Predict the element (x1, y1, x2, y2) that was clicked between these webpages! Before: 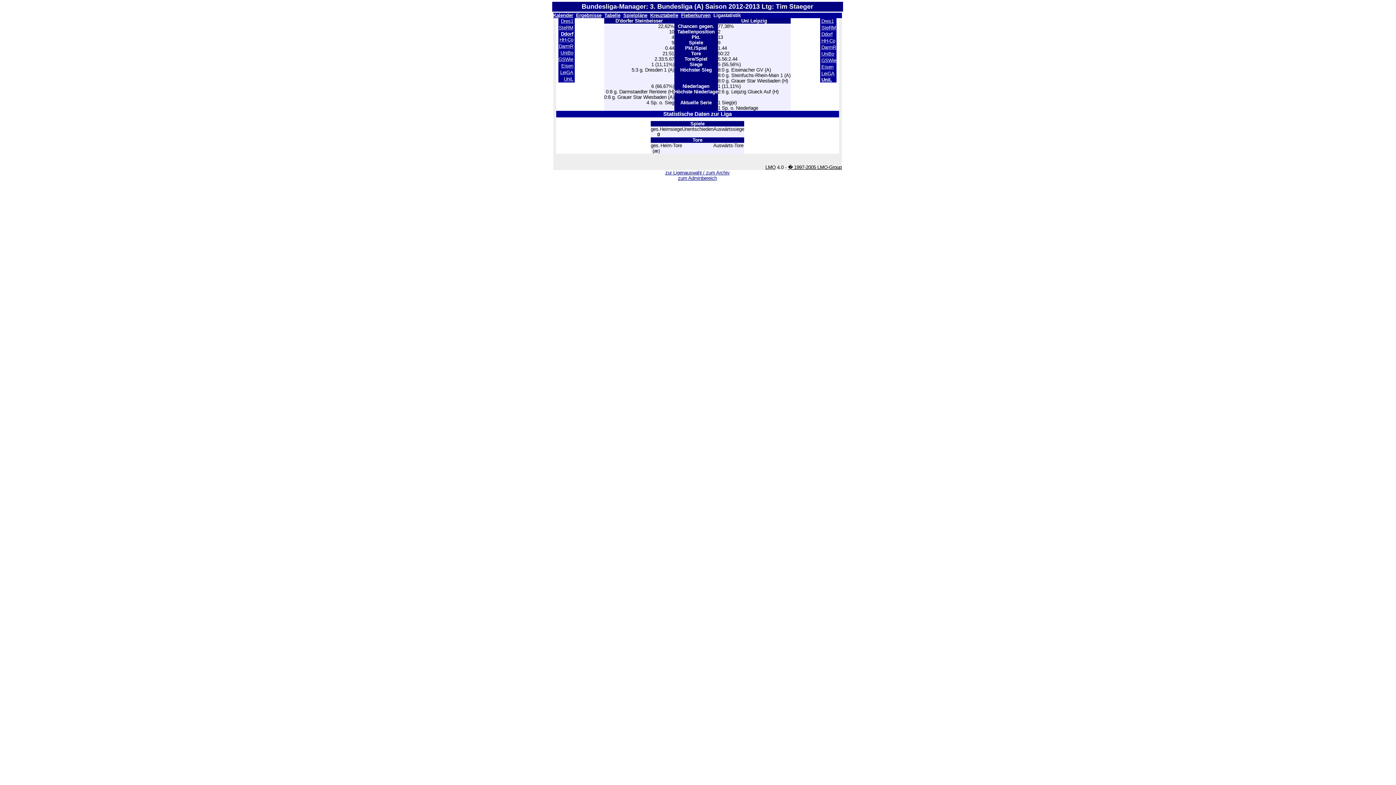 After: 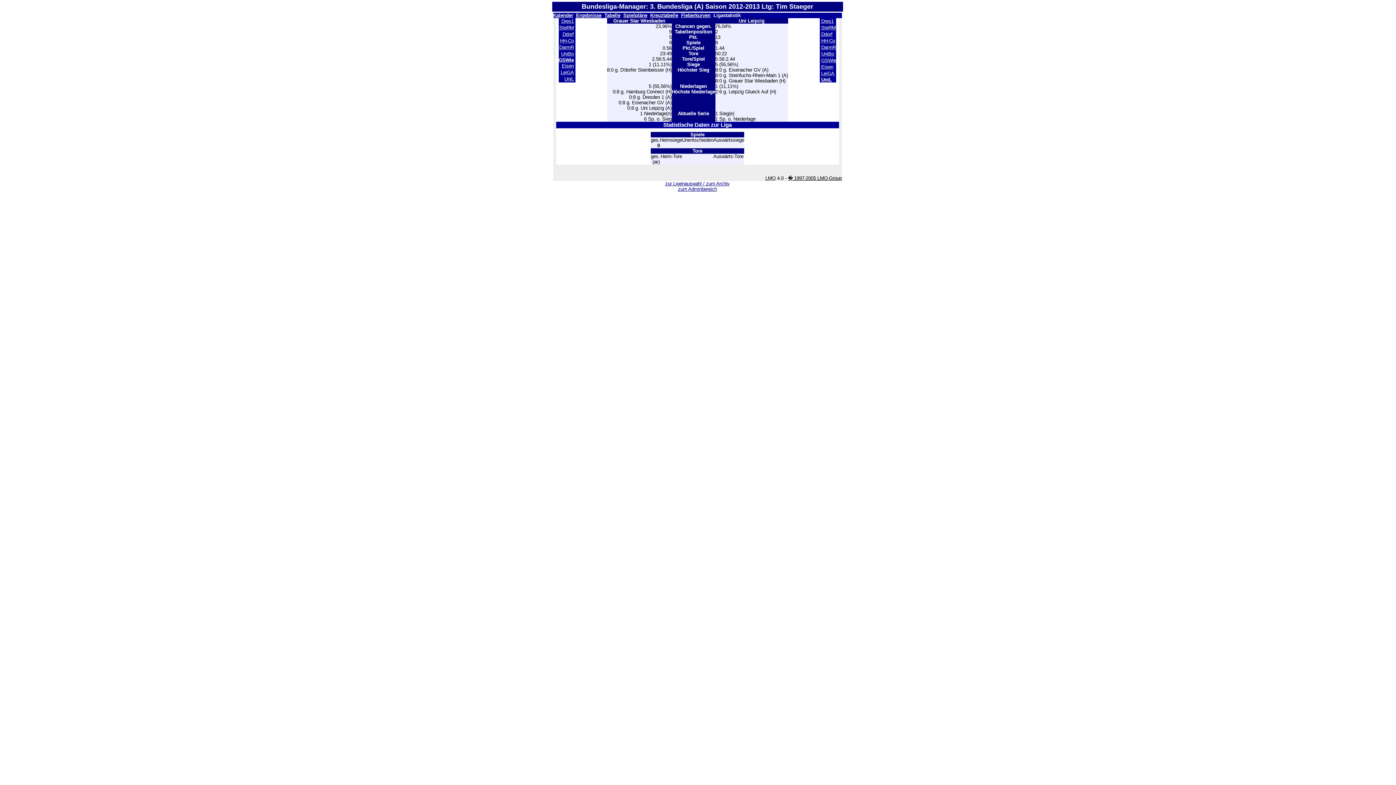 Action: bbox: (558, 56, 573, 62) label: GSWie